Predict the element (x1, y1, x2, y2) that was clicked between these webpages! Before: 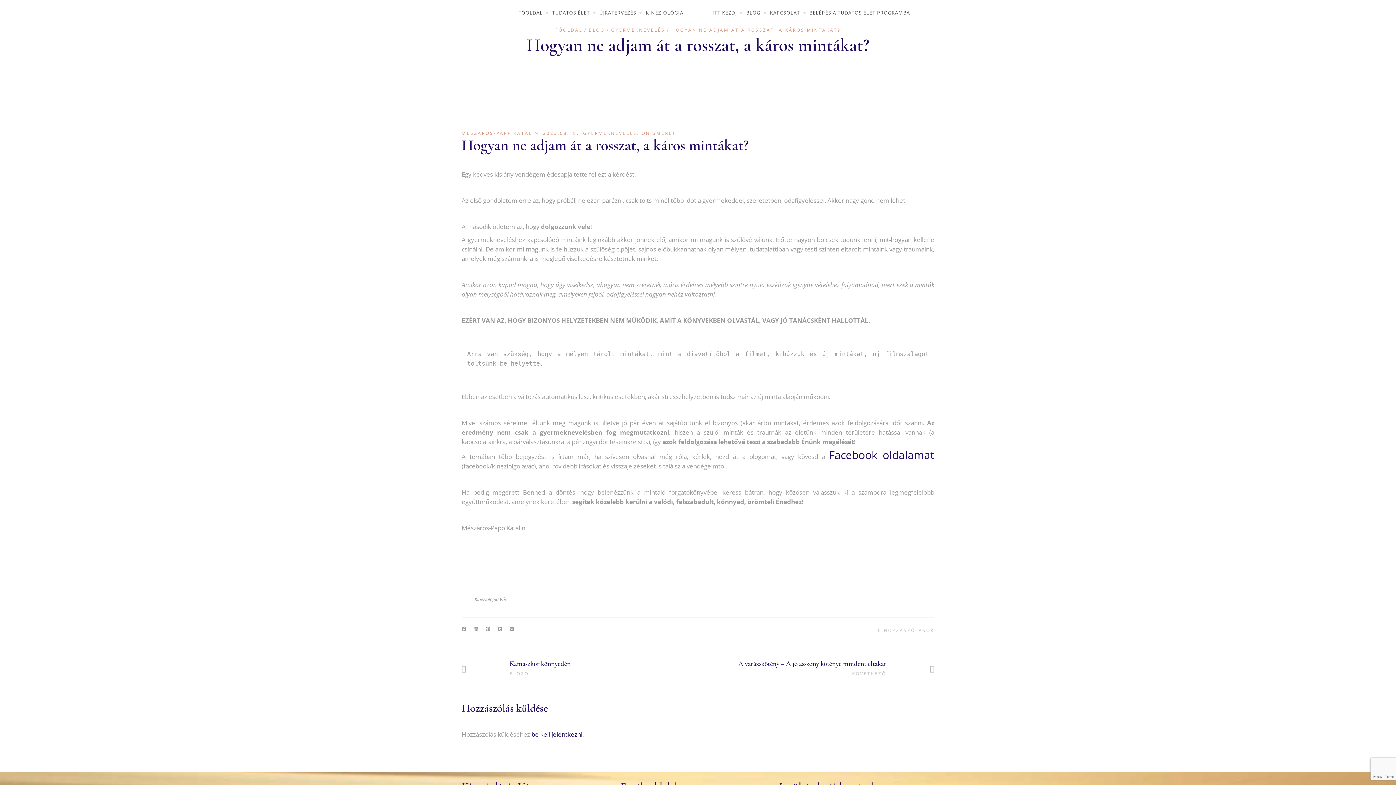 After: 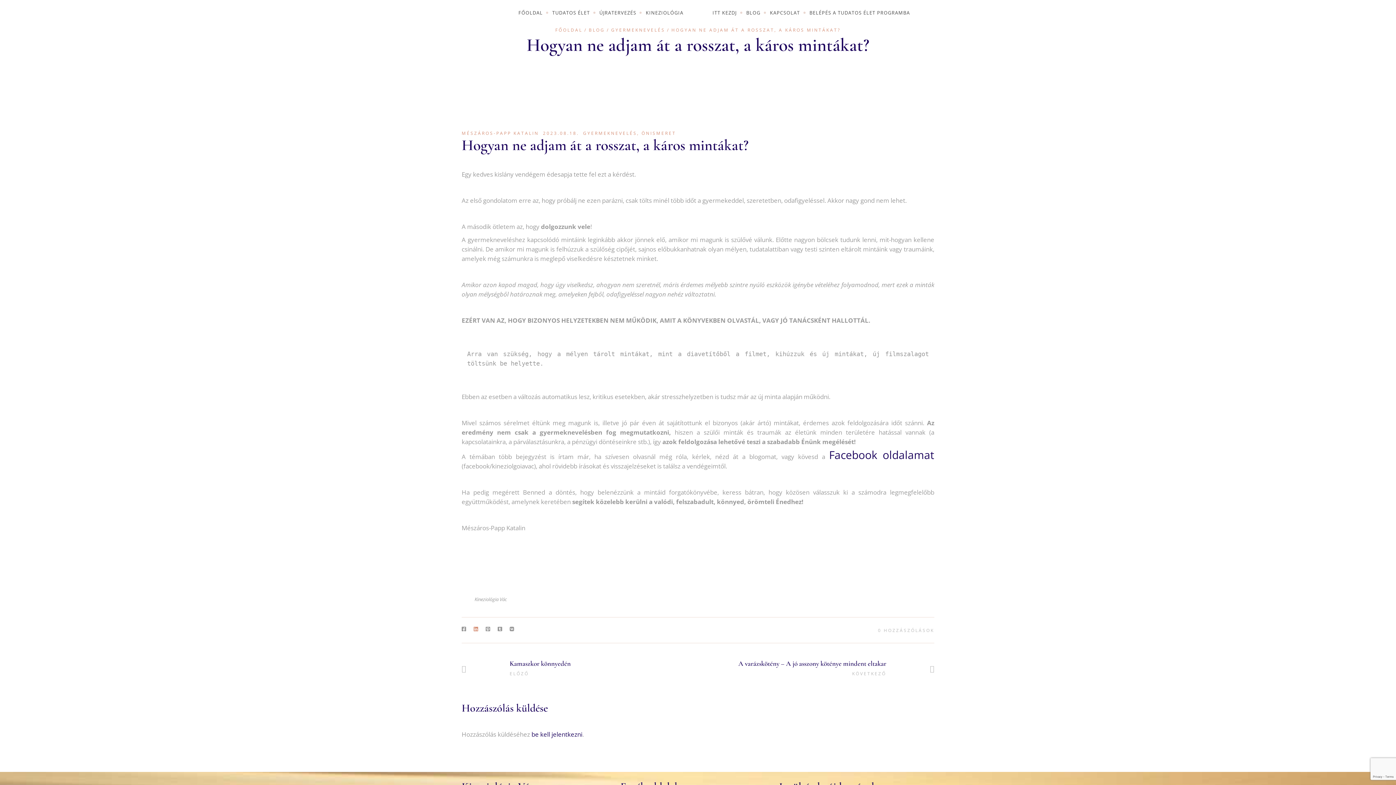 Action: bbox: (473, 625, 478, 632)